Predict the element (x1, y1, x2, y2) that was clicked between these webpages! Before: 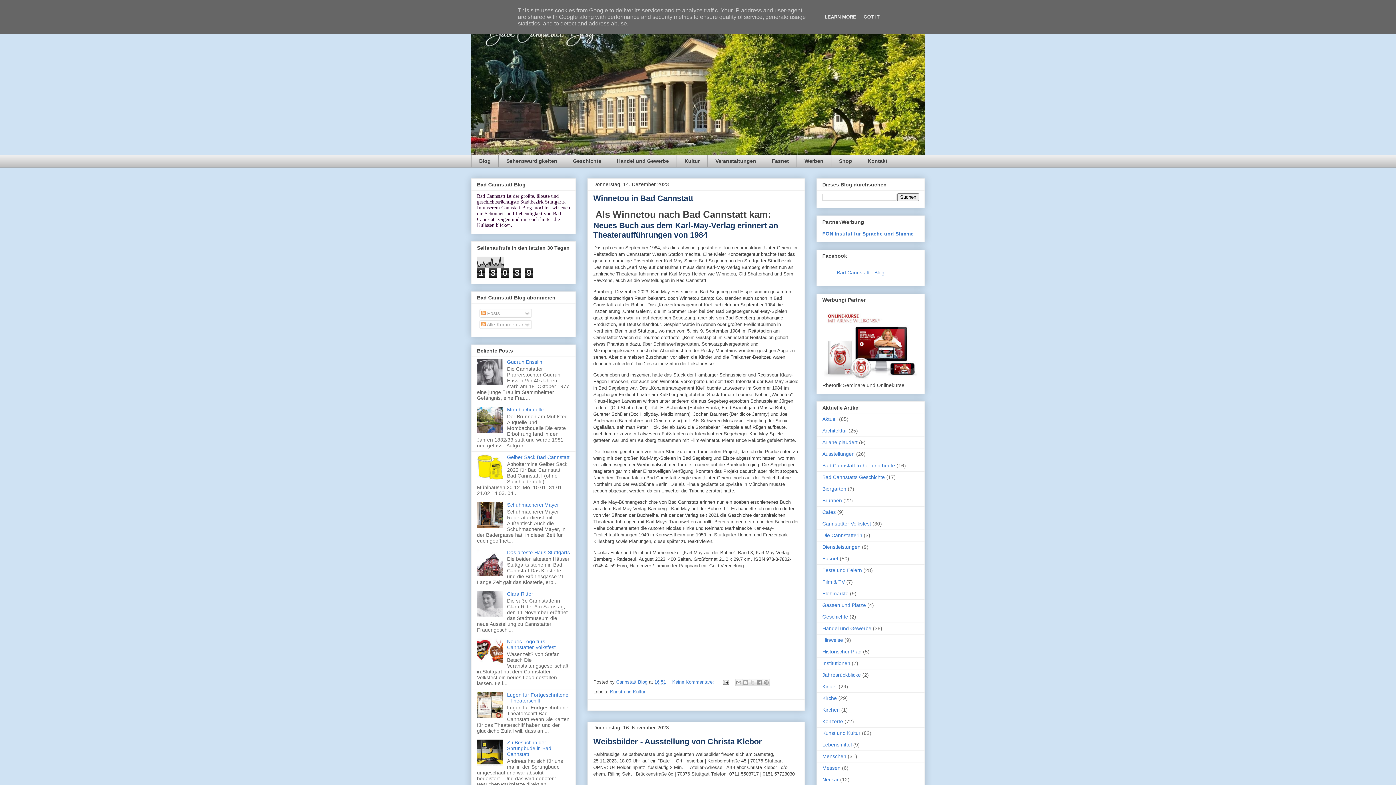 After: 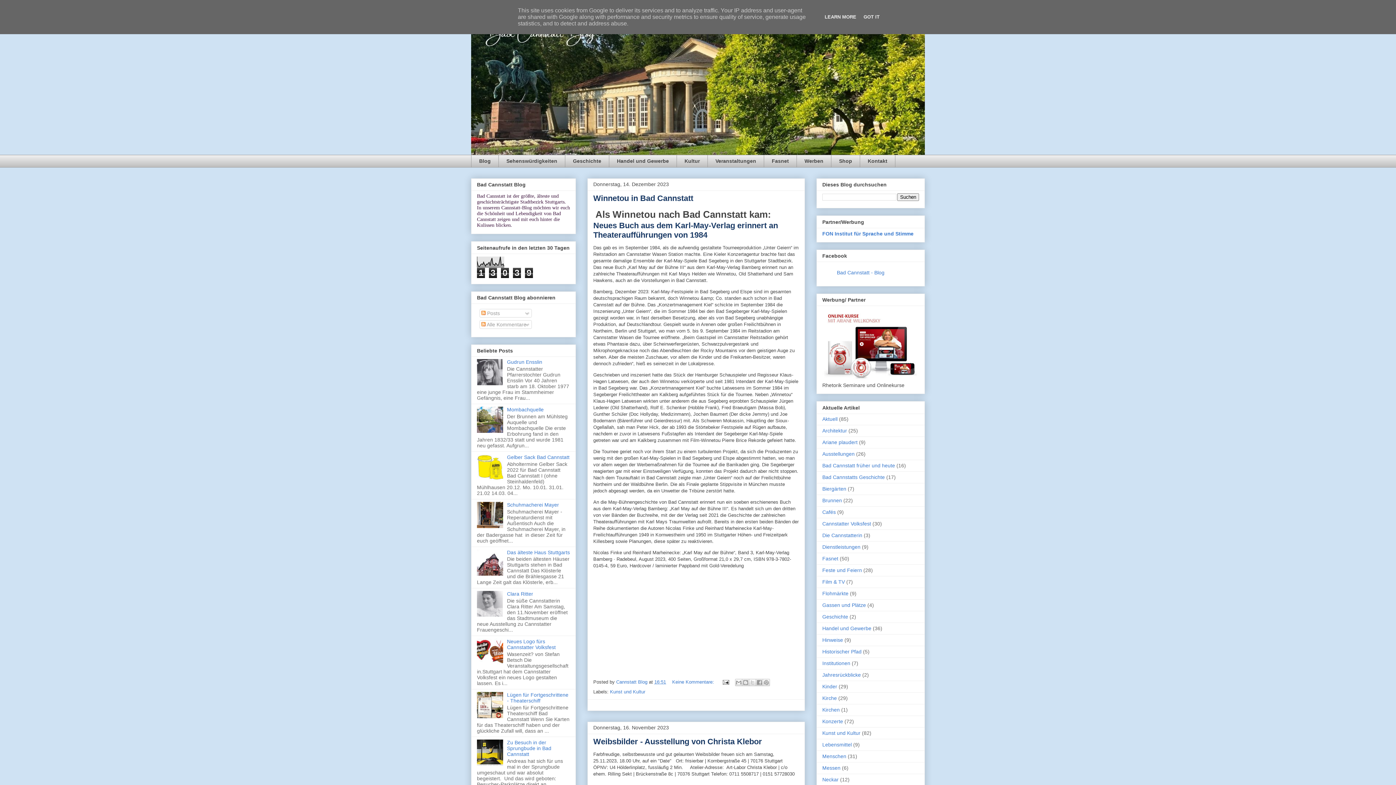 Action: bbox: (477, 761, 505, 767)